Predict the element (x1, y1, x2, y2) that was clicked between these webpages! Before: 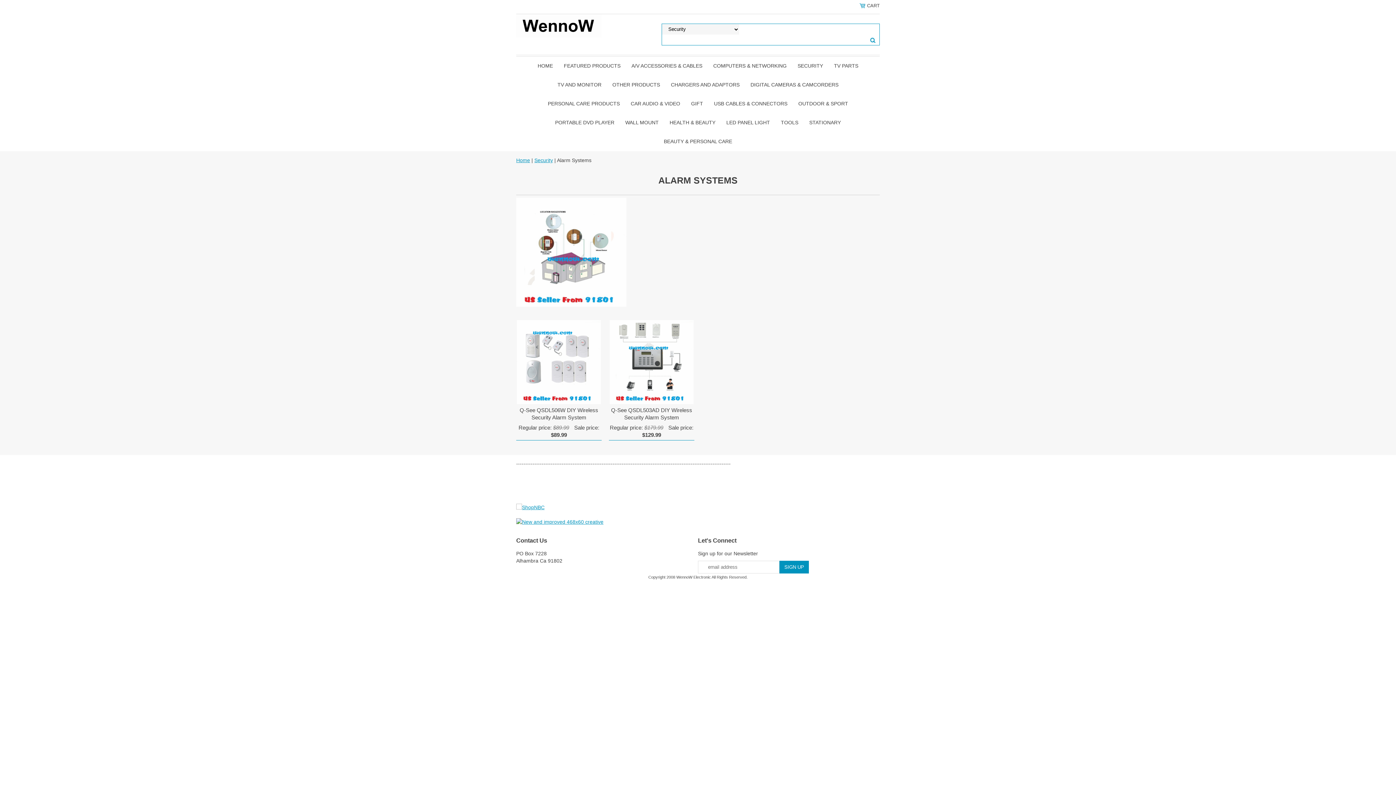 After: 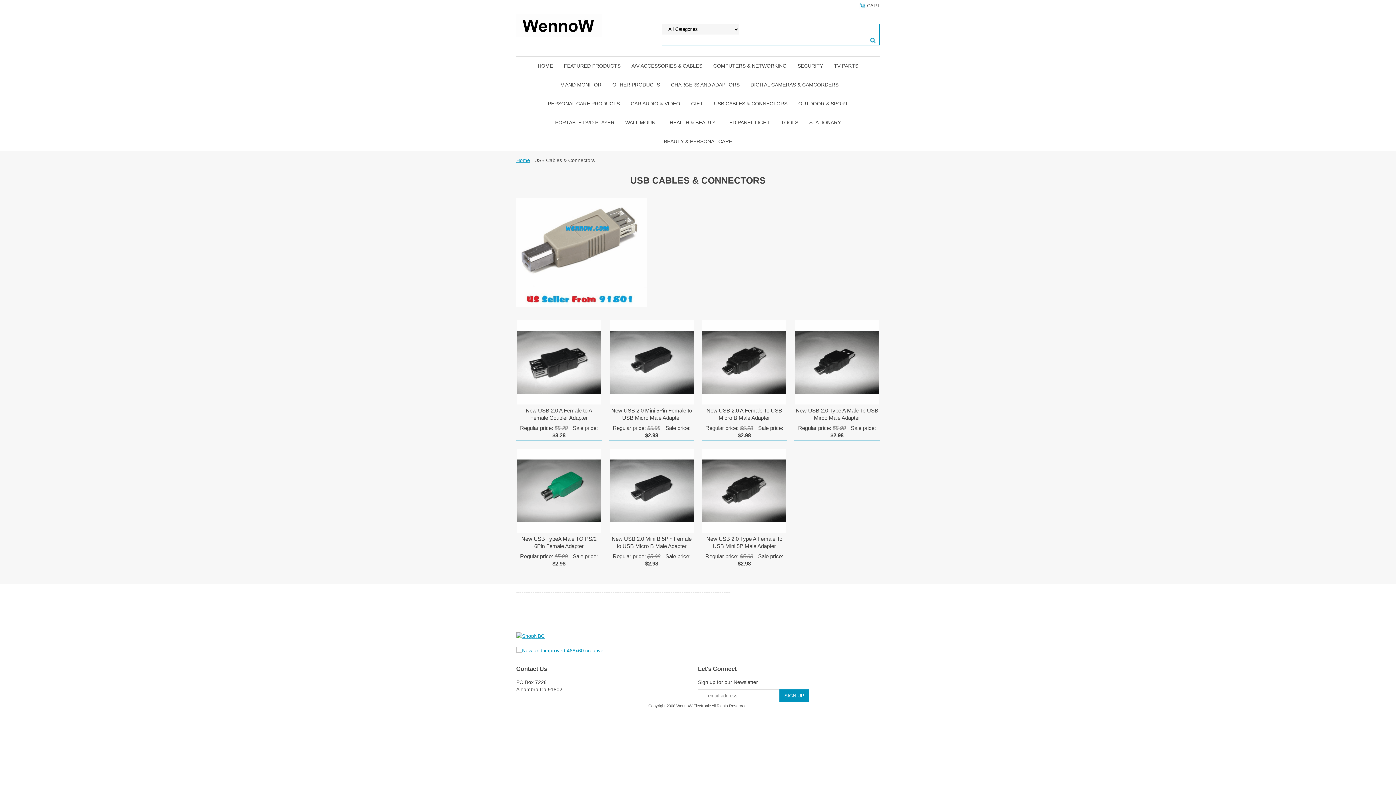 Action: bbox: (708, 94, 793, 113) label: USB CABLES & CONNECTORS